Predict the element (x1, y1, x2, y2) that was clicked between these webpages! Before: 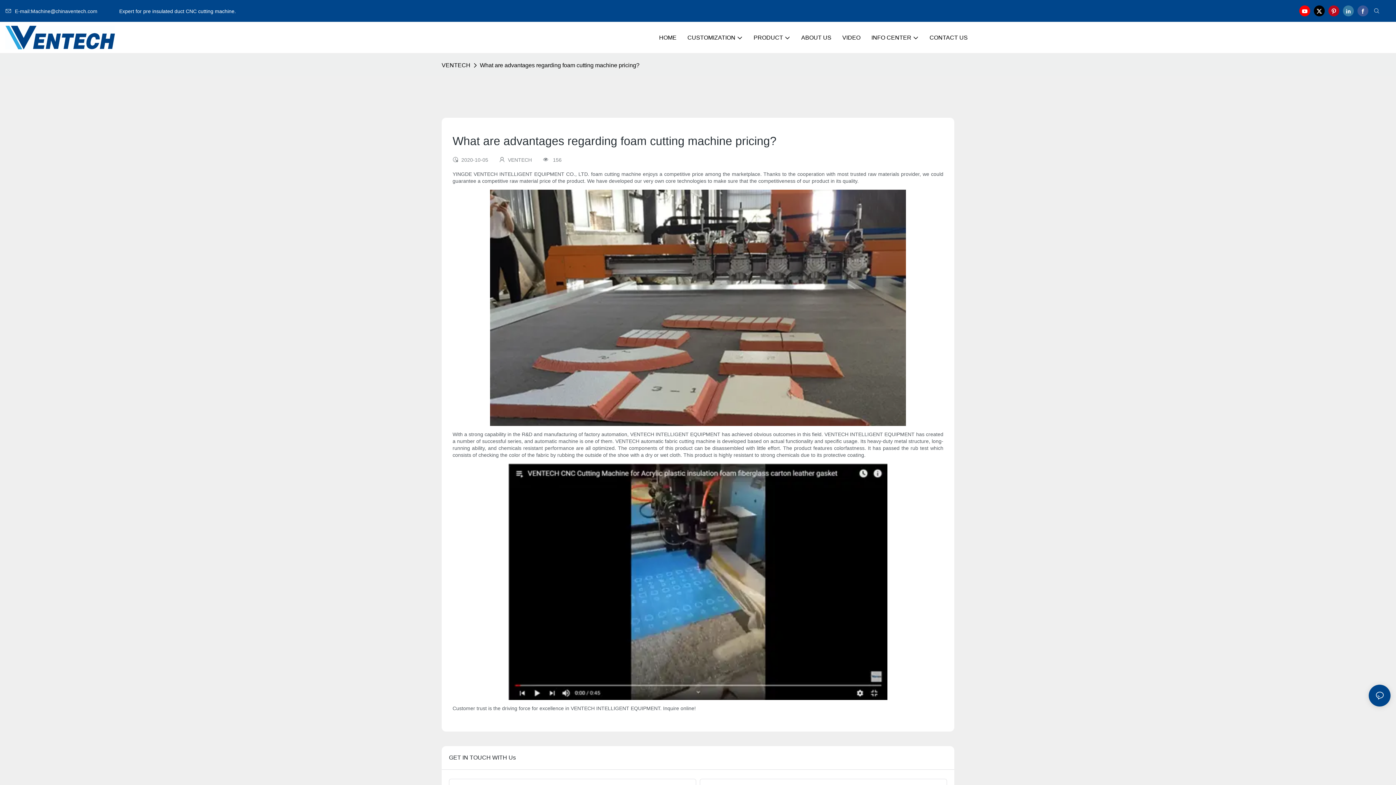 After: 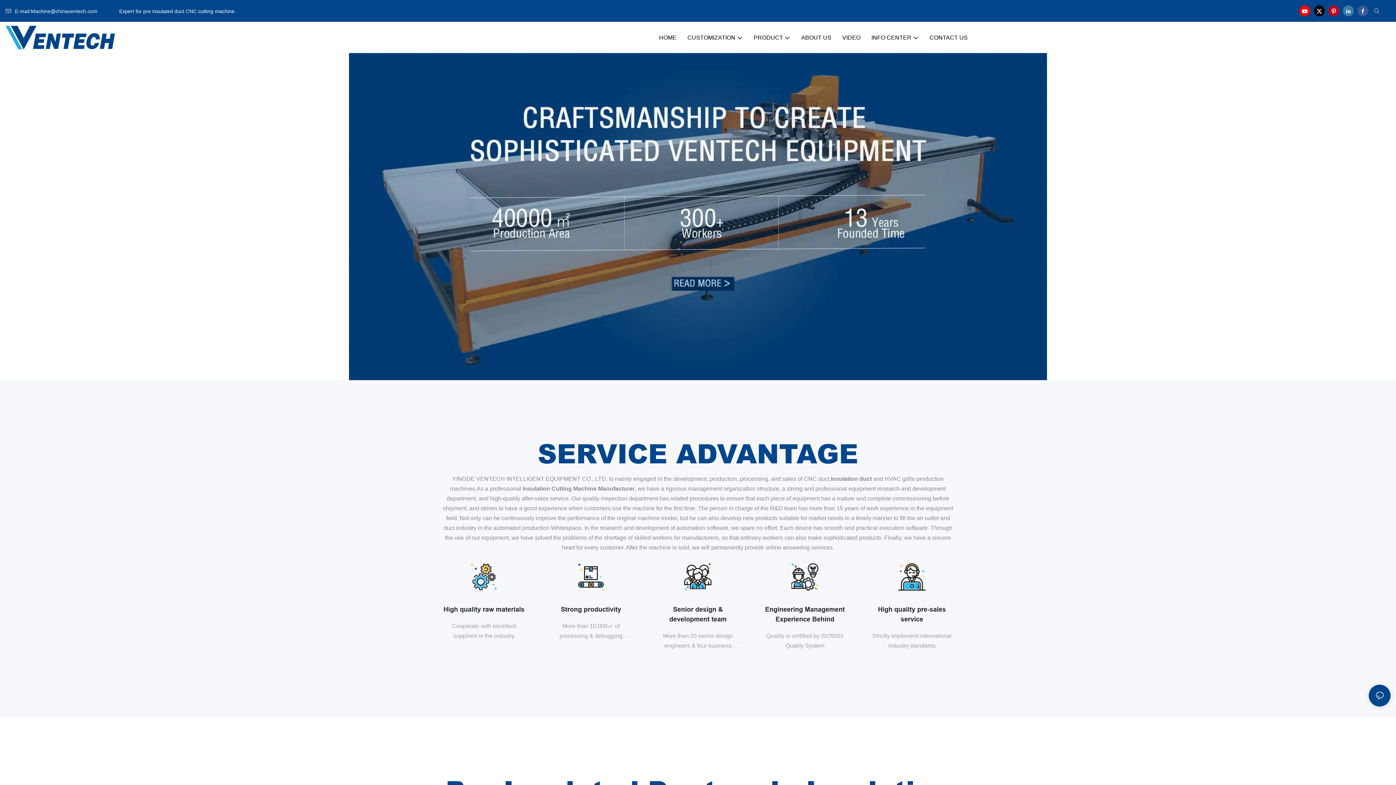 Action: label: HOME bbox: (659, 33, 676, 42)